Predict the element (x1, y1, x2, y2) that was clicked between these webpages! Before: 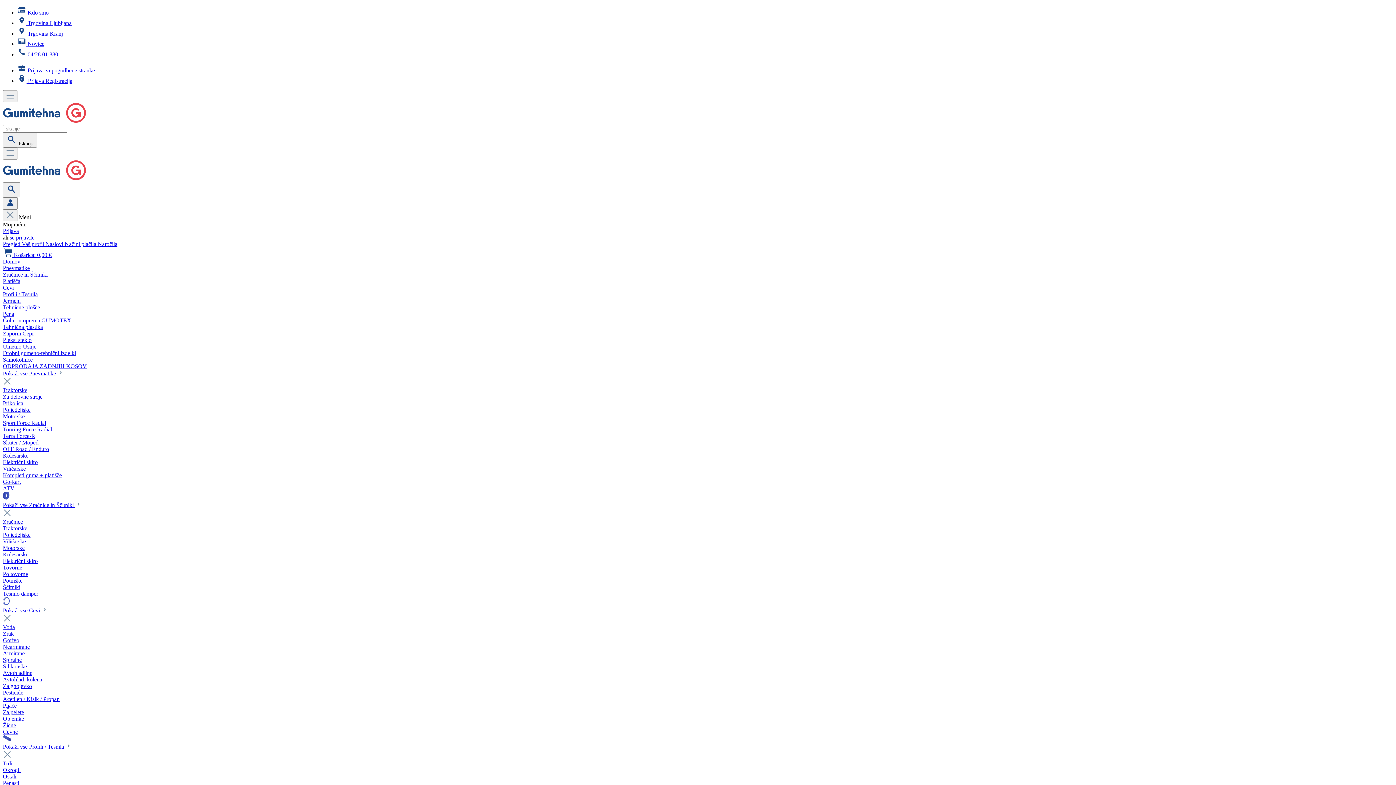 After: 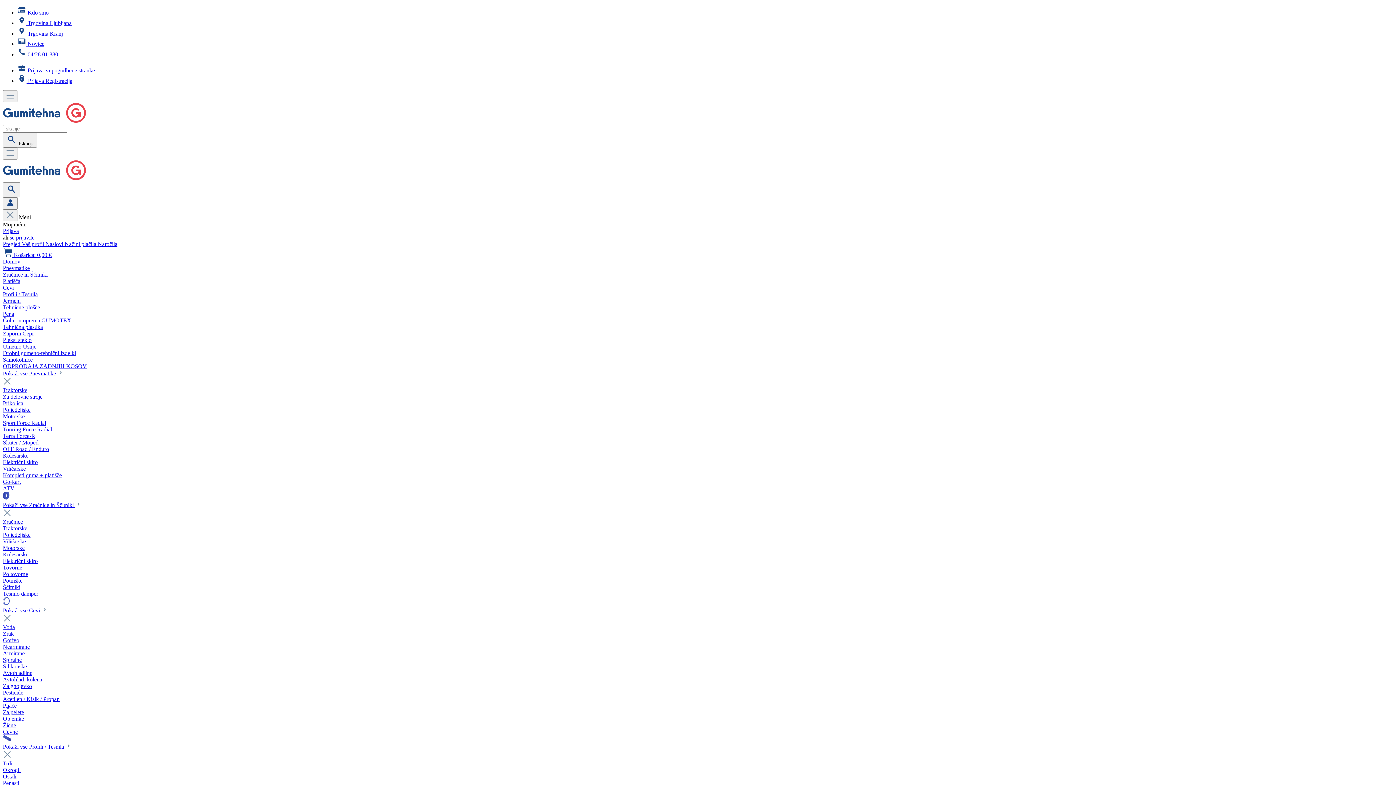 Action: bbox: (2, 729, 17, 735) label: Cevne